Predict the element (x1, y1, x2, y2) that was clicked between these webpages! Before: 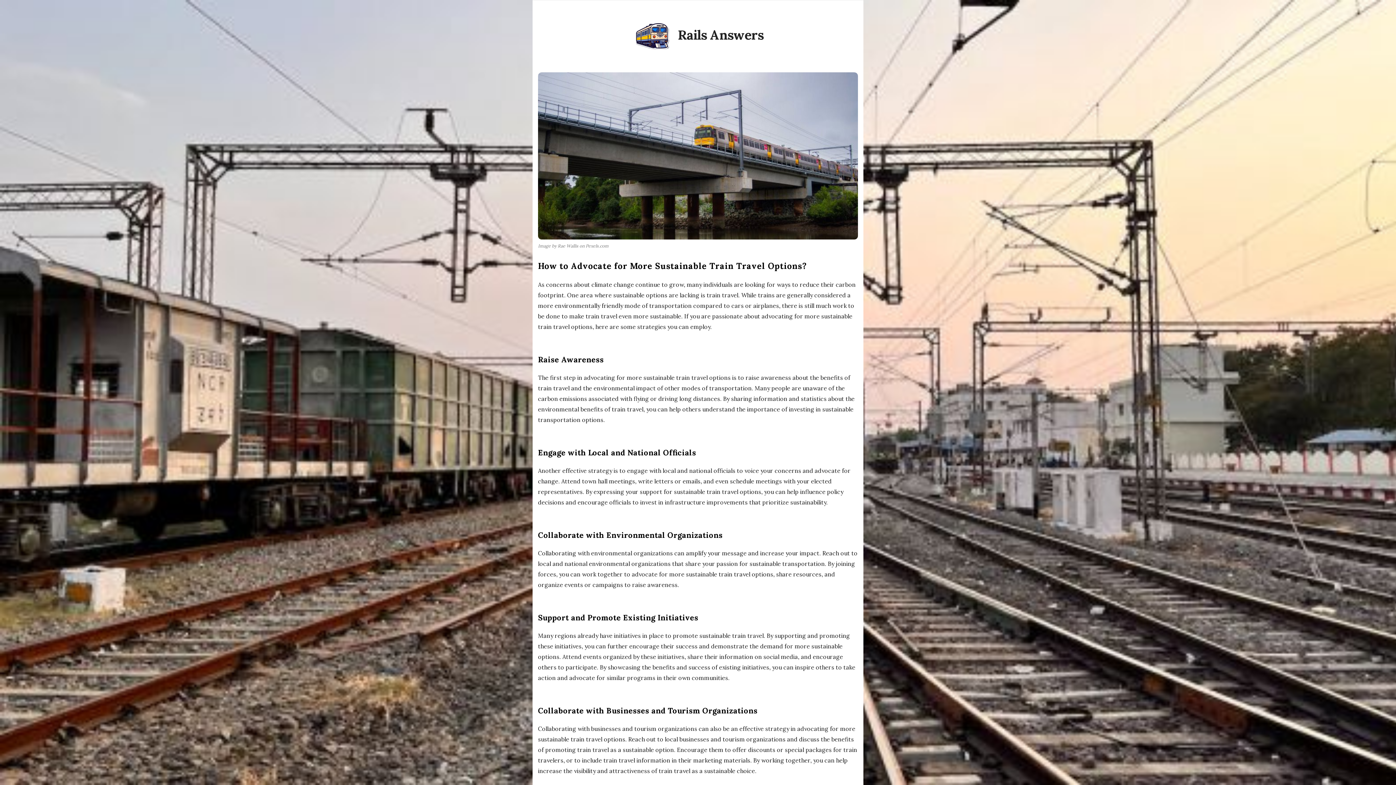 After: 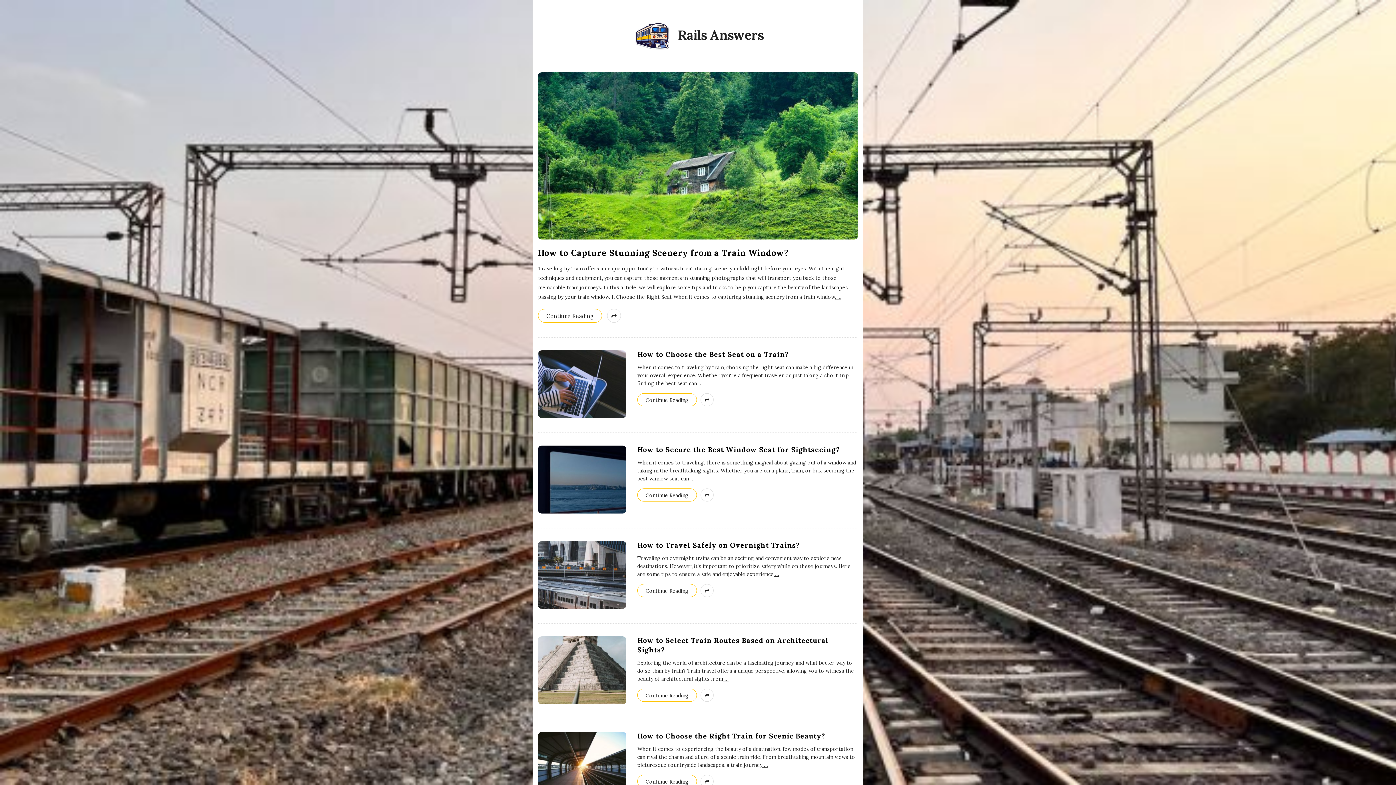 Action: label: Rails Answers bbox: (677, 26, 763, 46)